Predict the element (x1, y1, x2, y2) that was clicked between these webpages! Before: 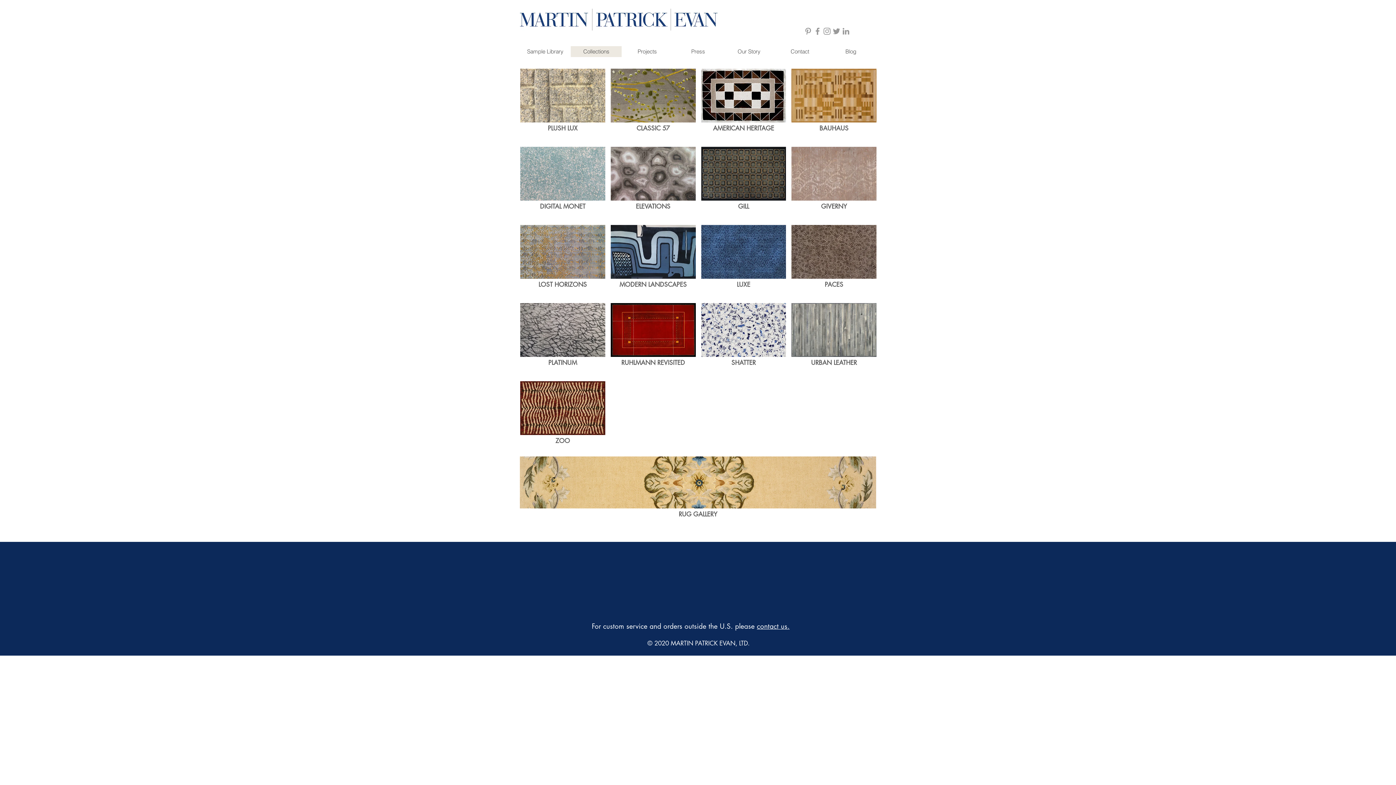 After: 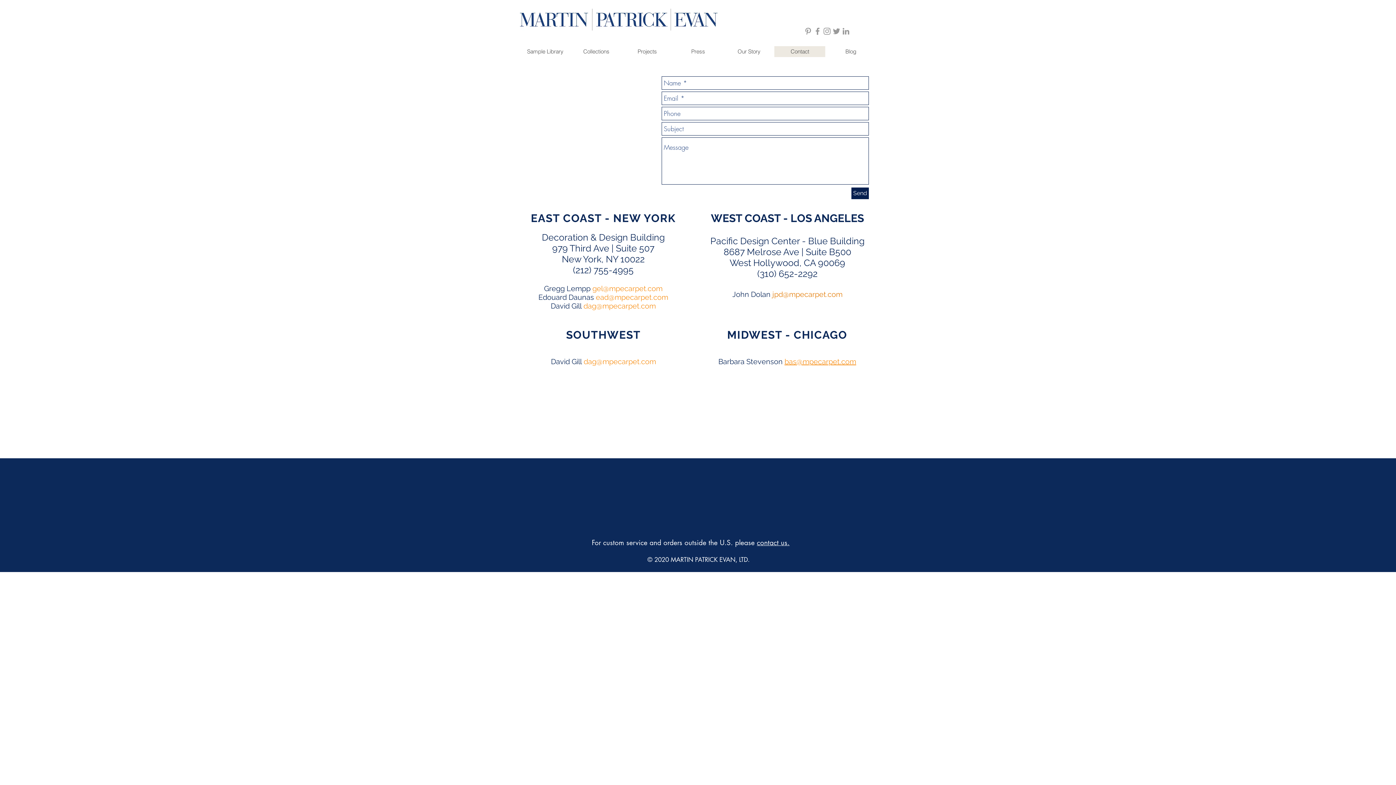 Action: label: contact us. bbox: (757, 622, 789, 631)